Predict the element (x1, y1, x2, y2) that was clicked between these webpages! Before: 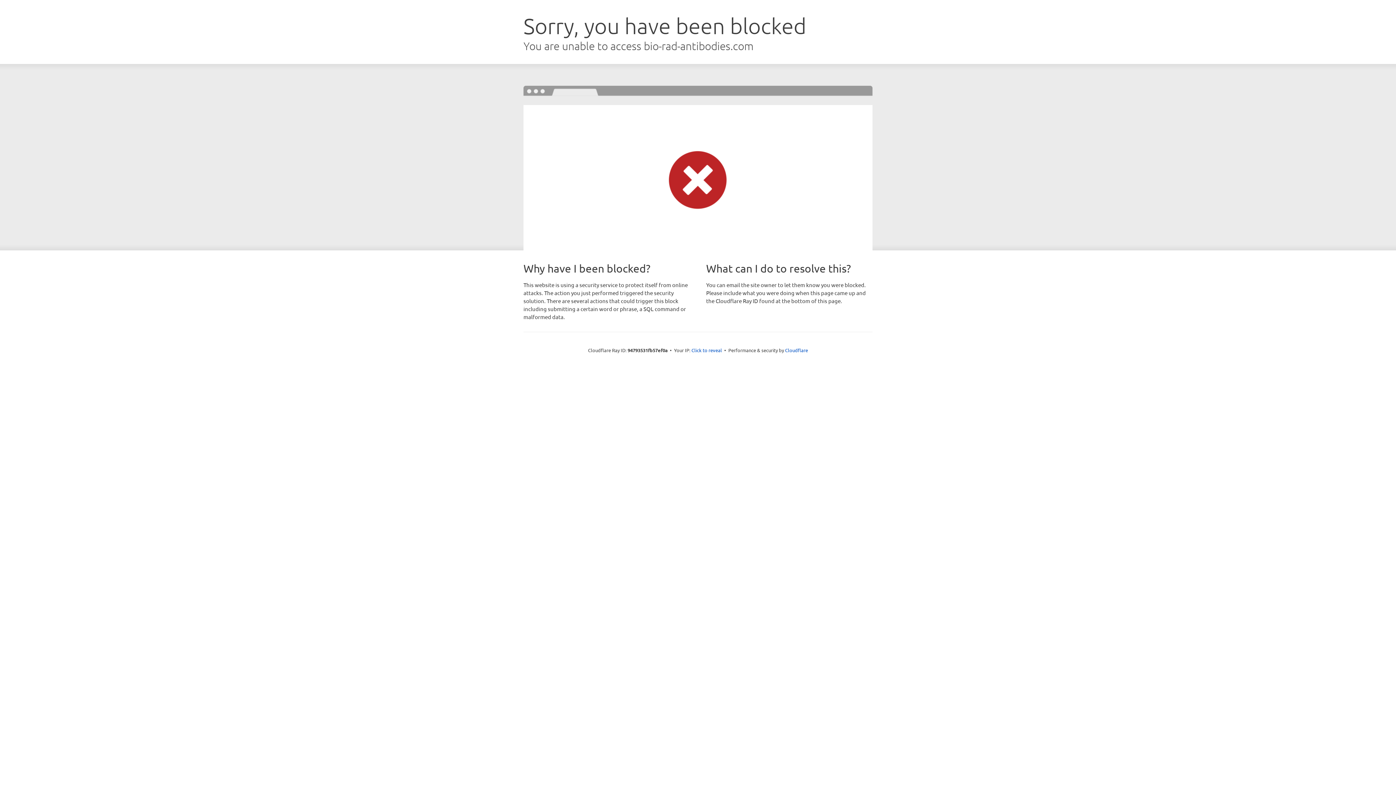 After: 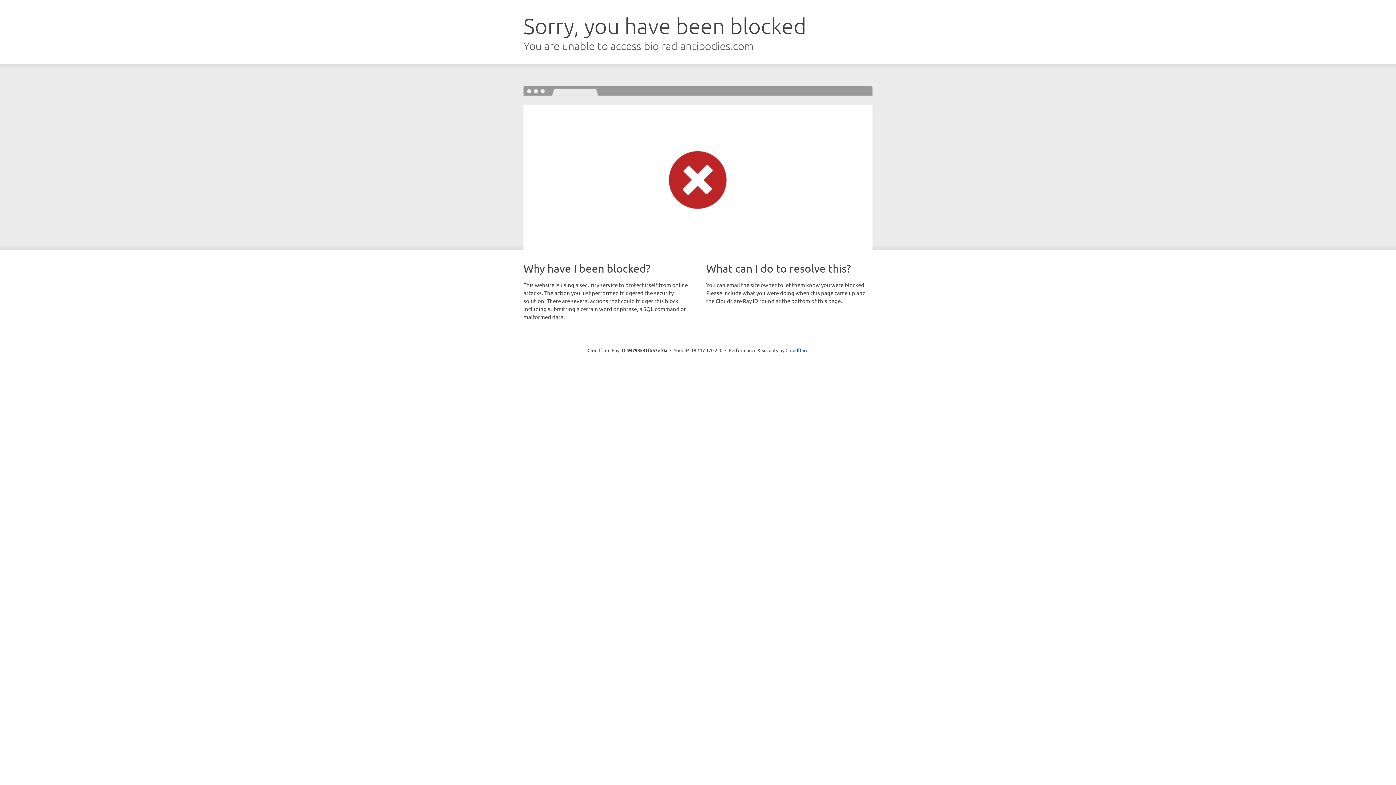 Action: label: Click to reveal bbox: (691, 346, 722, 353)